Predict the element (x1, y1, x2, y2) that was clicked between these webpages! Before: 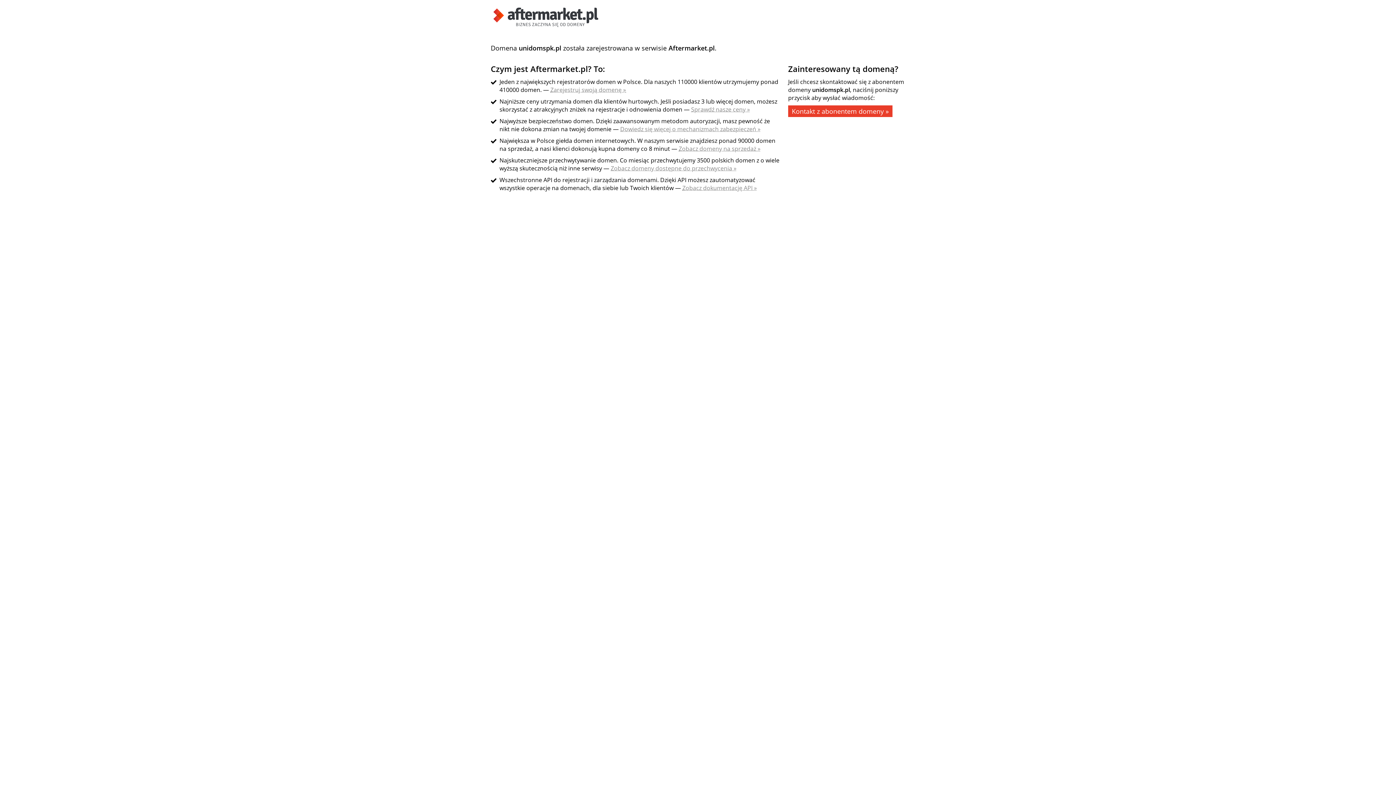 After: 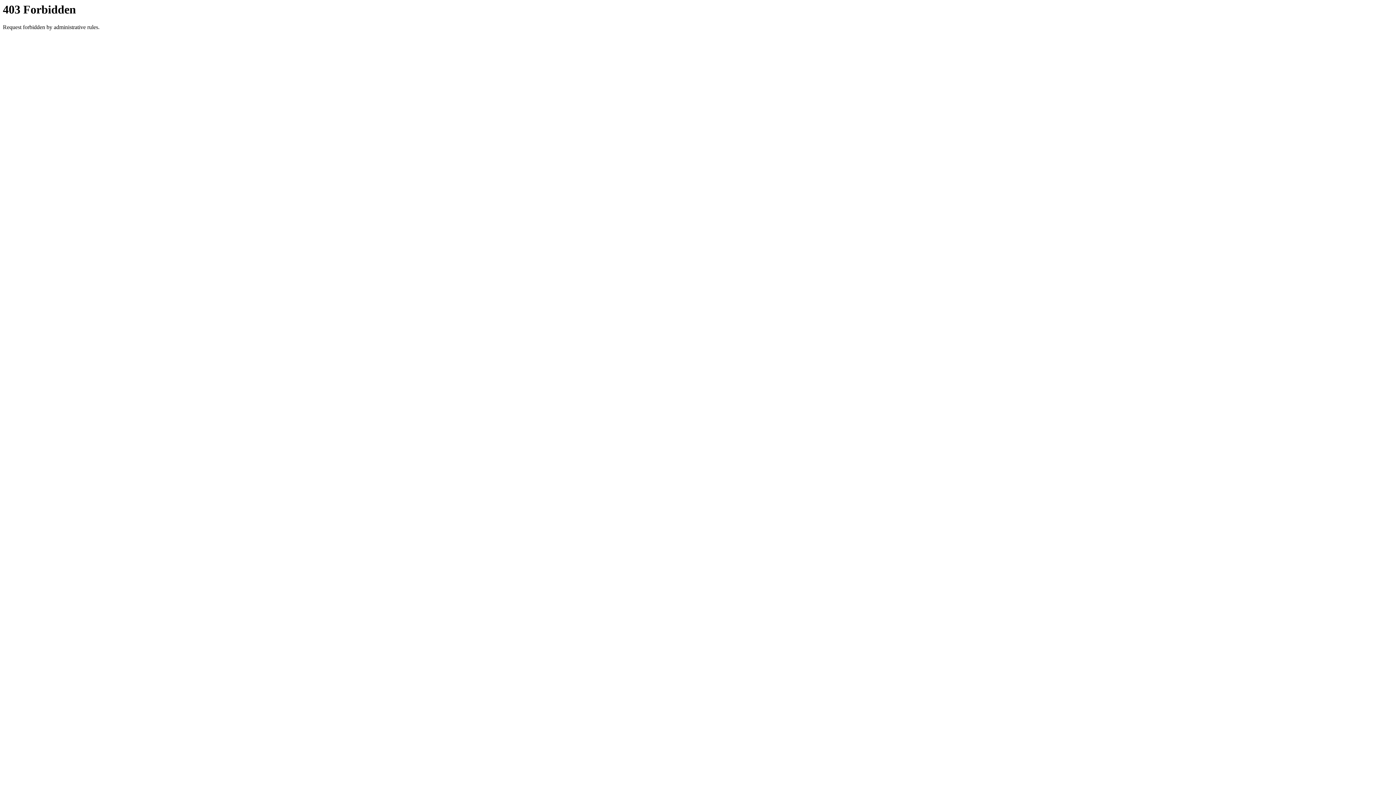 Action: label: Zobacz domeny dostępne do przechwycenia » bbox: (610, 164, 736, 172)